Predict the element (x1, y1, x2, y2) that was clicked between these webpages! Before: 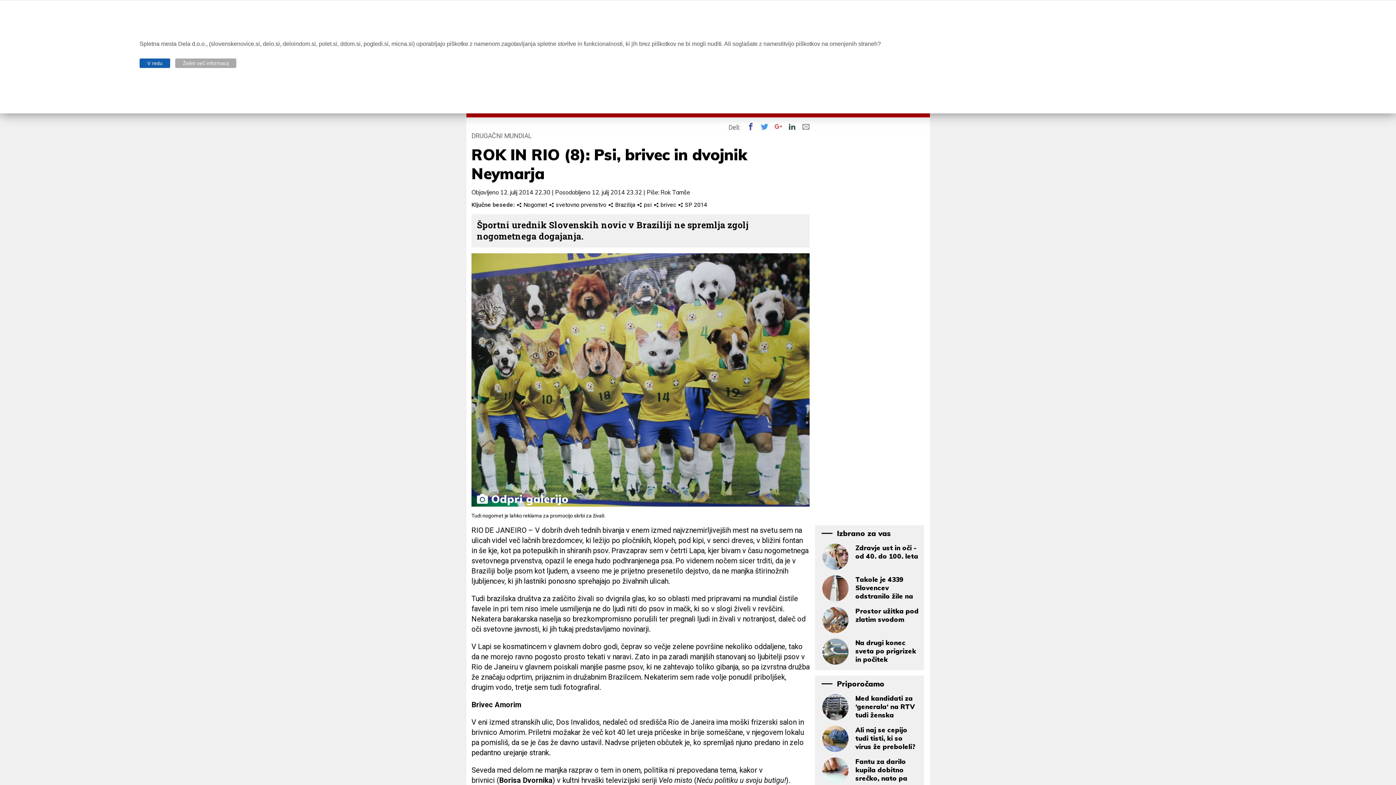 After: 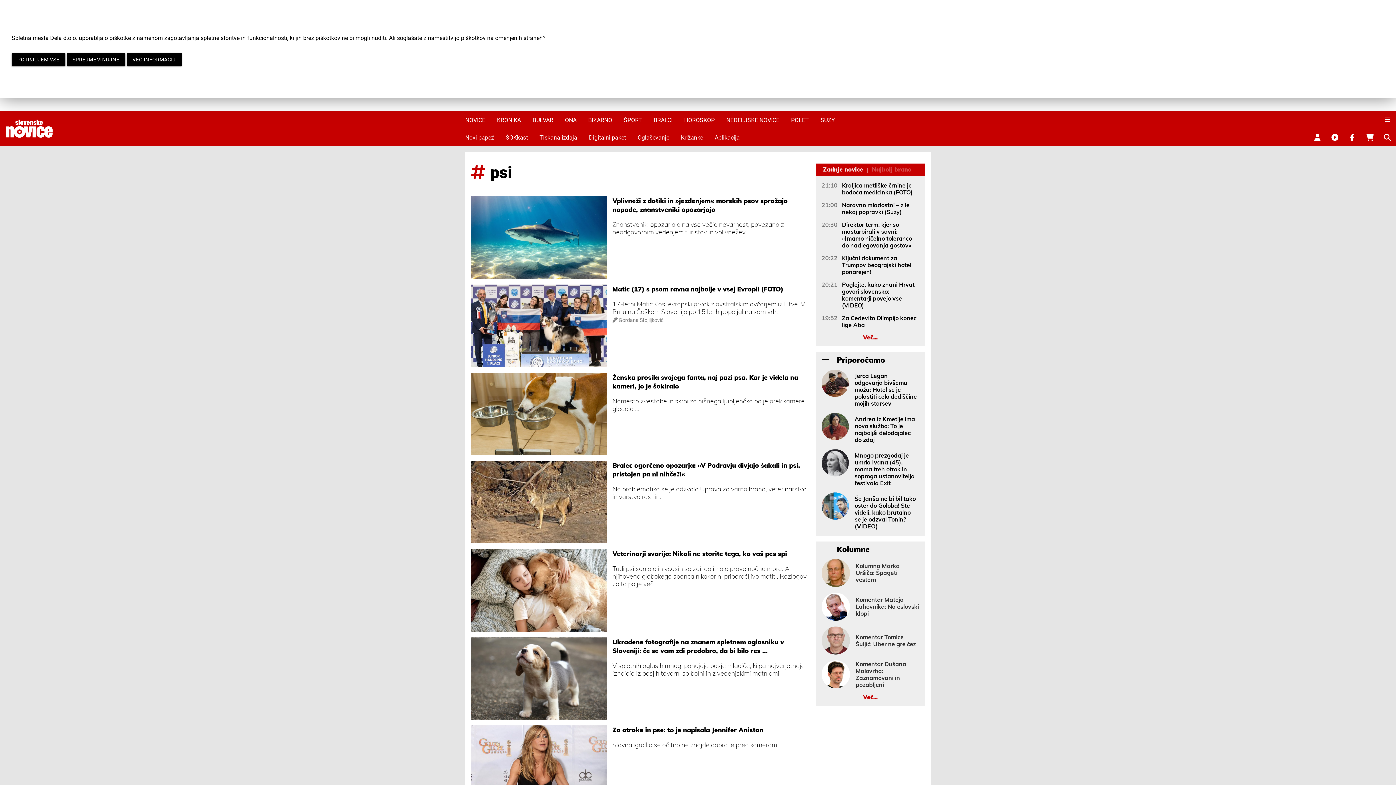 Action: label:  psi  bbox: (636, 201, 653, 208)